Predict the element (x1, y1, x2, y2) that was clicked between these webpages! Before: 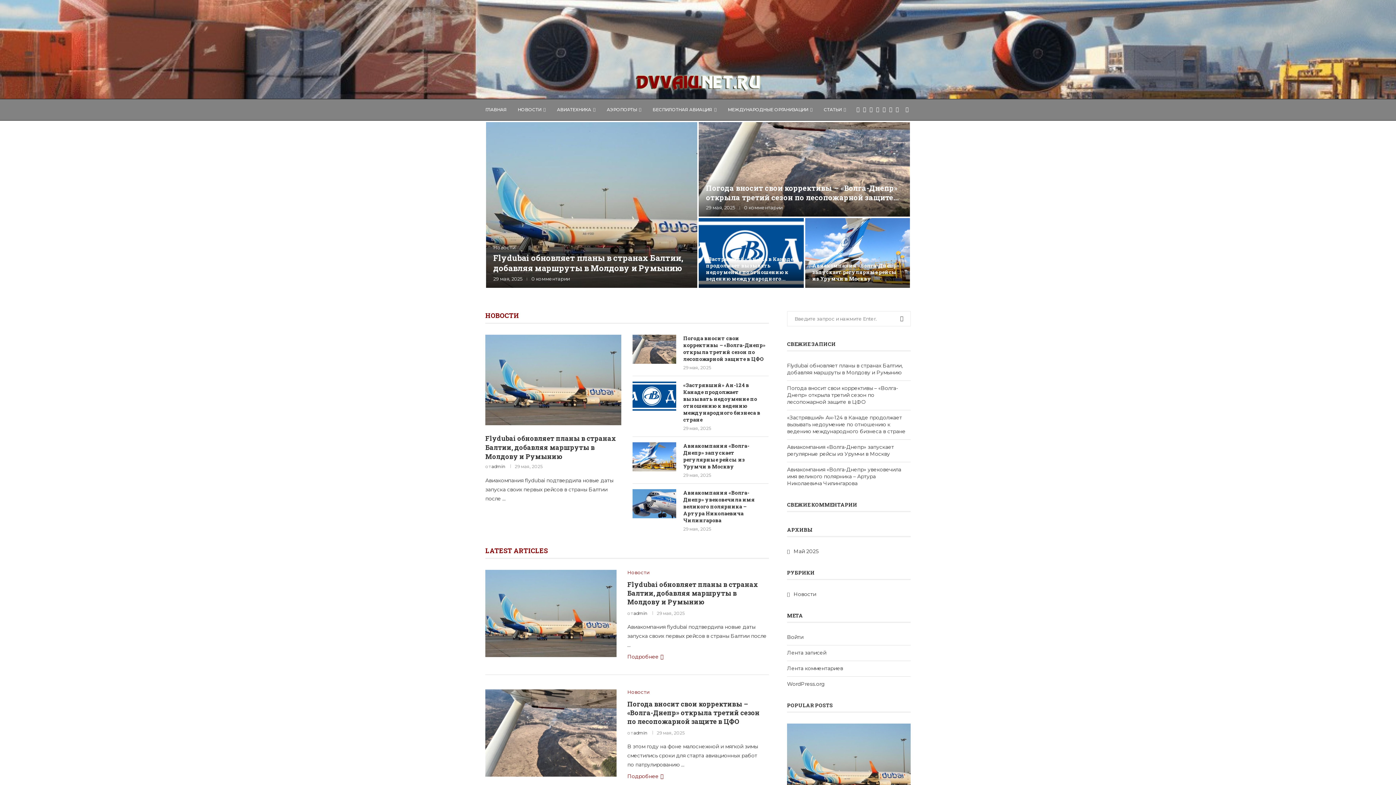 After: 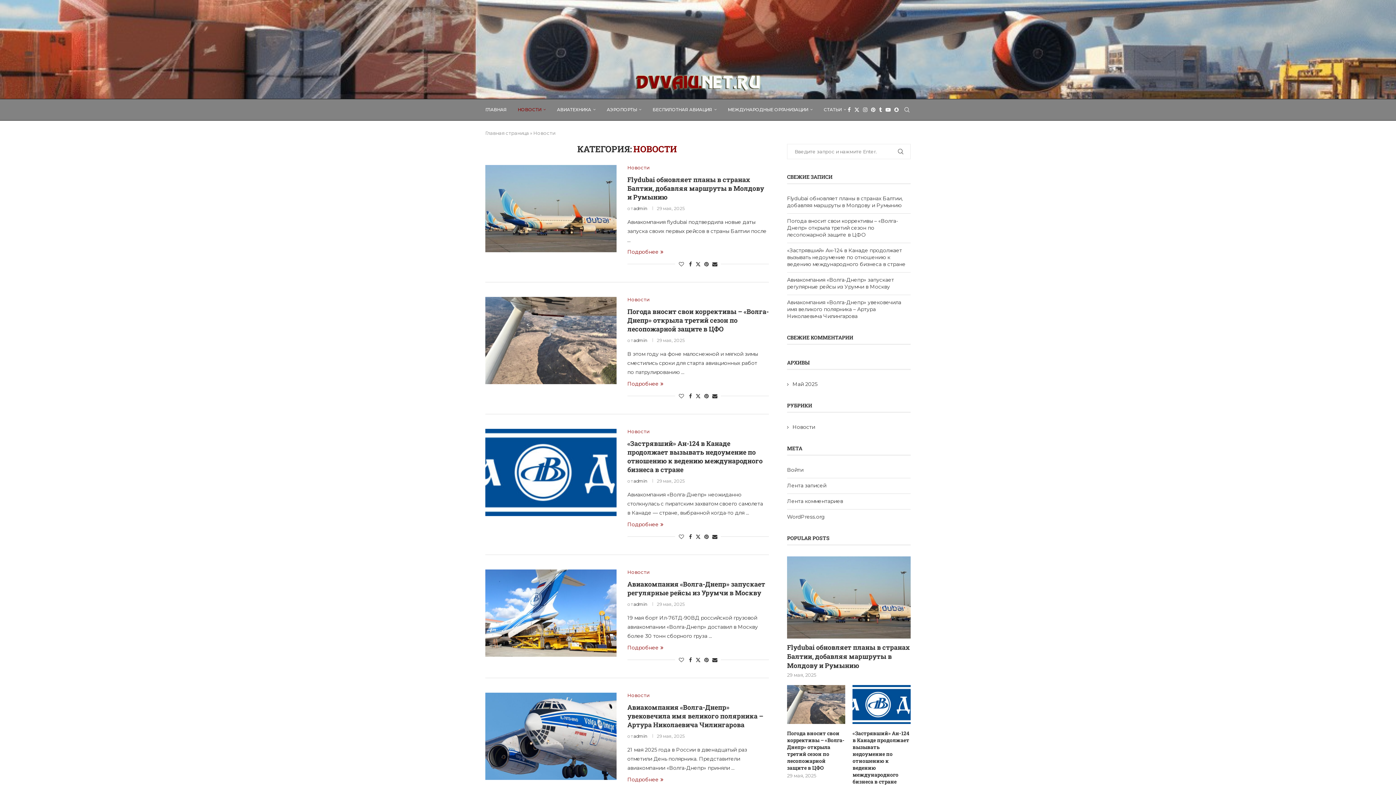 Action: label: Новости bbox: (787, 591, 910, 598)